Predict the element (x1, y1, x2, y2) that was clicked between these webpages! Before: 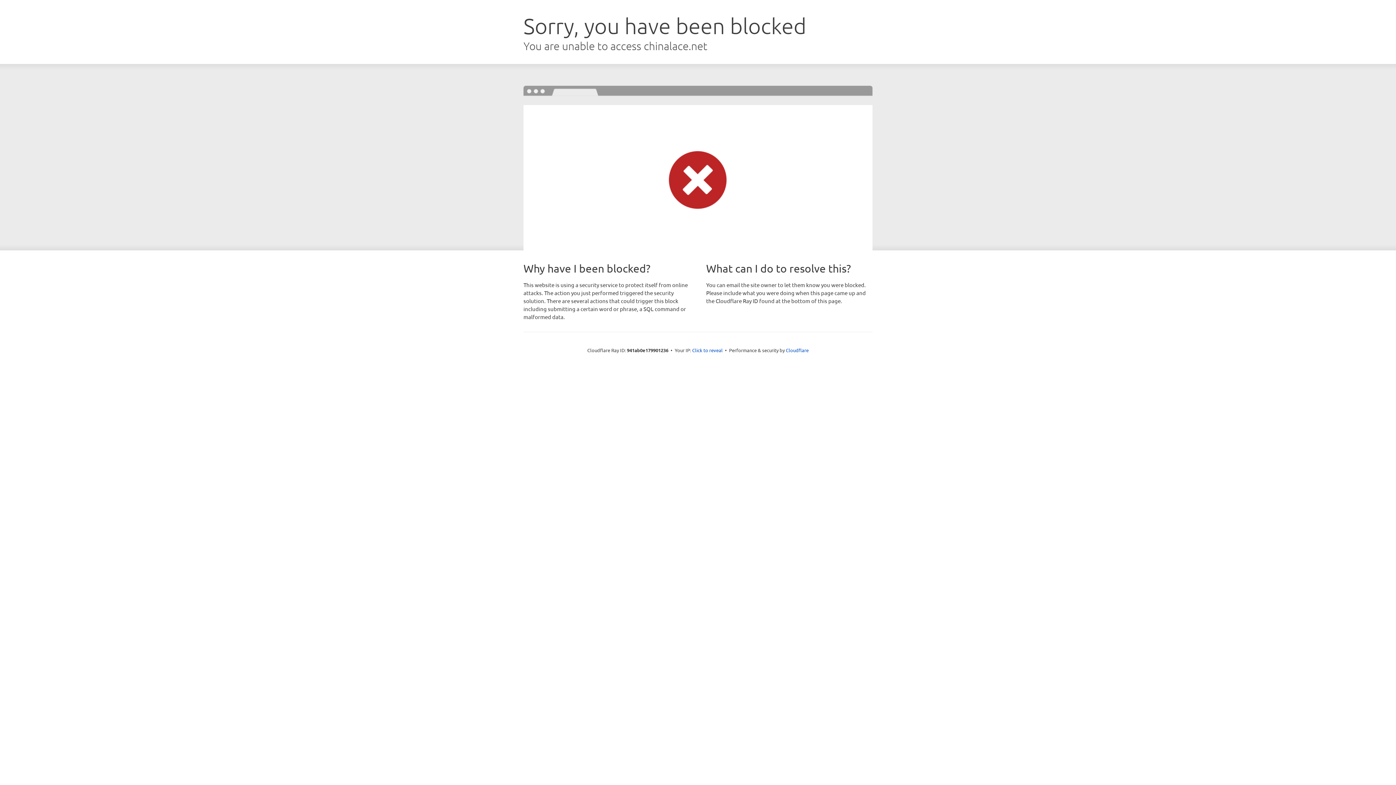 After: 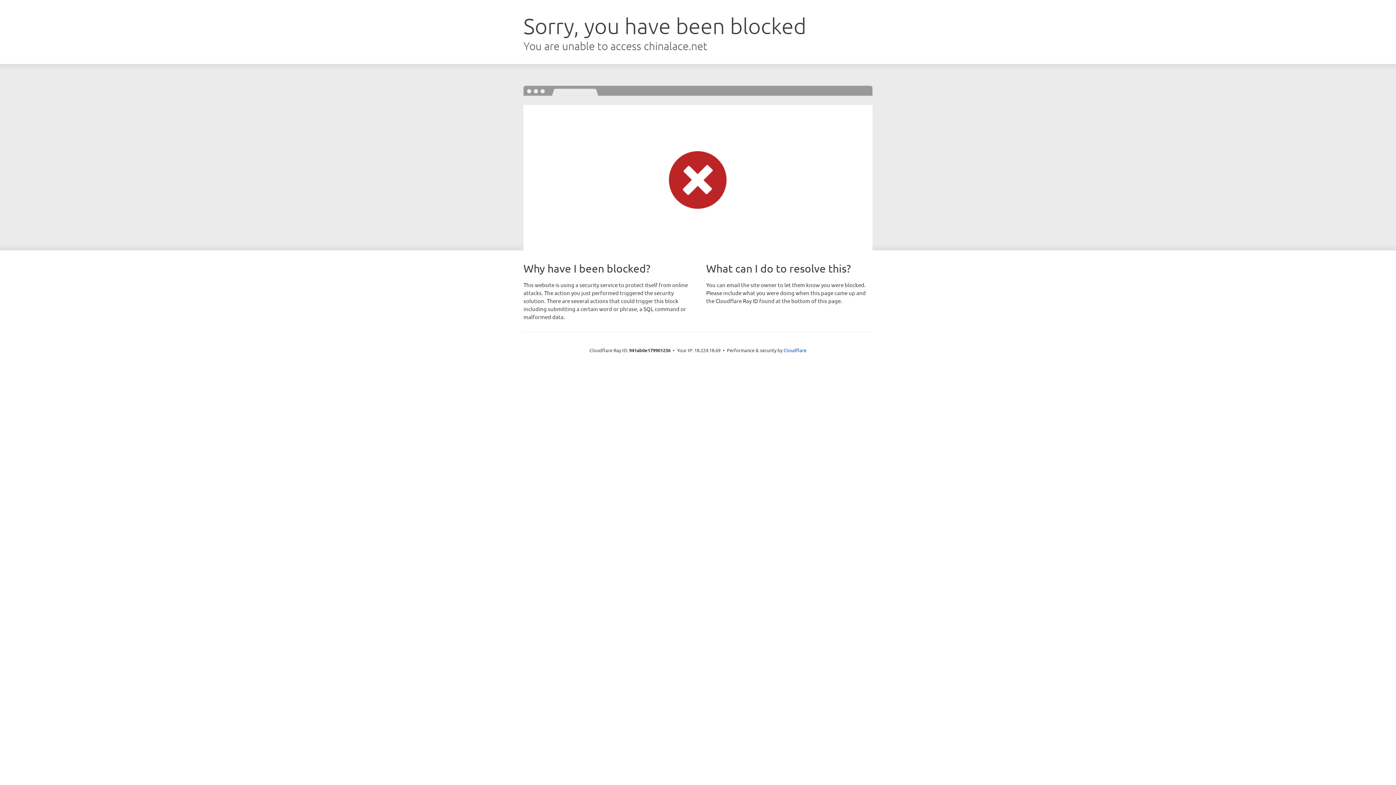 Action: bbox: (692, 346, 722, 353) label: Click to reveal